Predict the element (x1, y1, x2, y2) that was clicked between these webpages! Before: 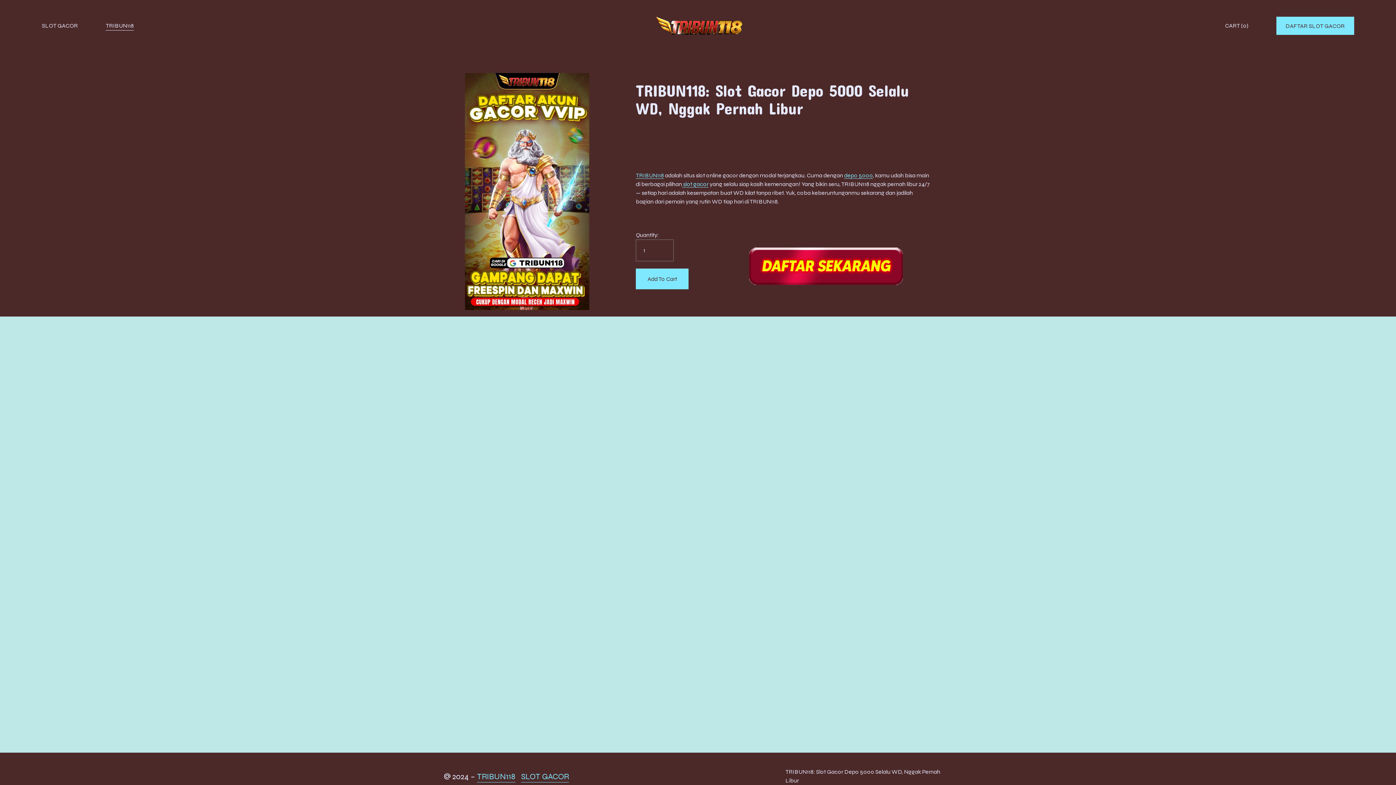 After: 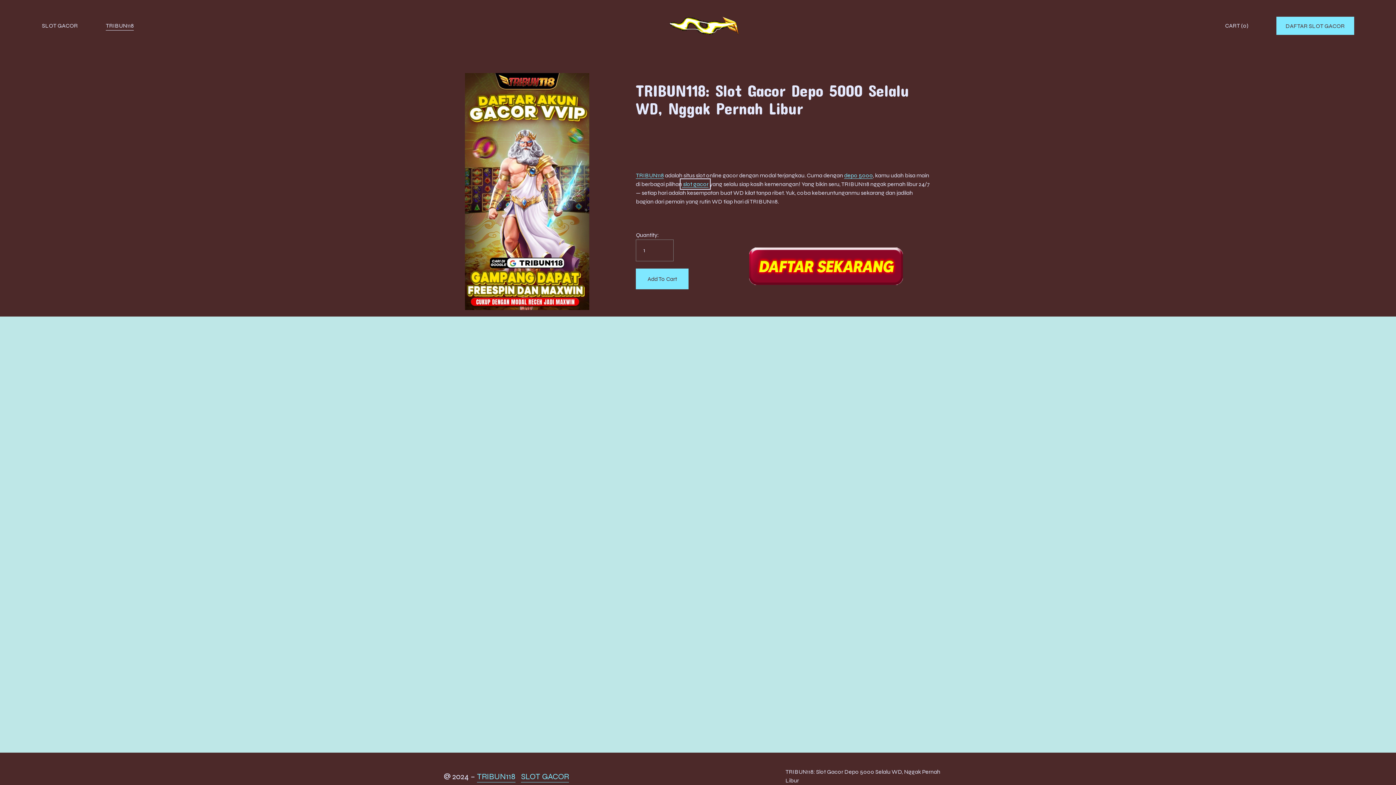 Action: label:  slot gacor bbox: (682, 180, 708, 187)